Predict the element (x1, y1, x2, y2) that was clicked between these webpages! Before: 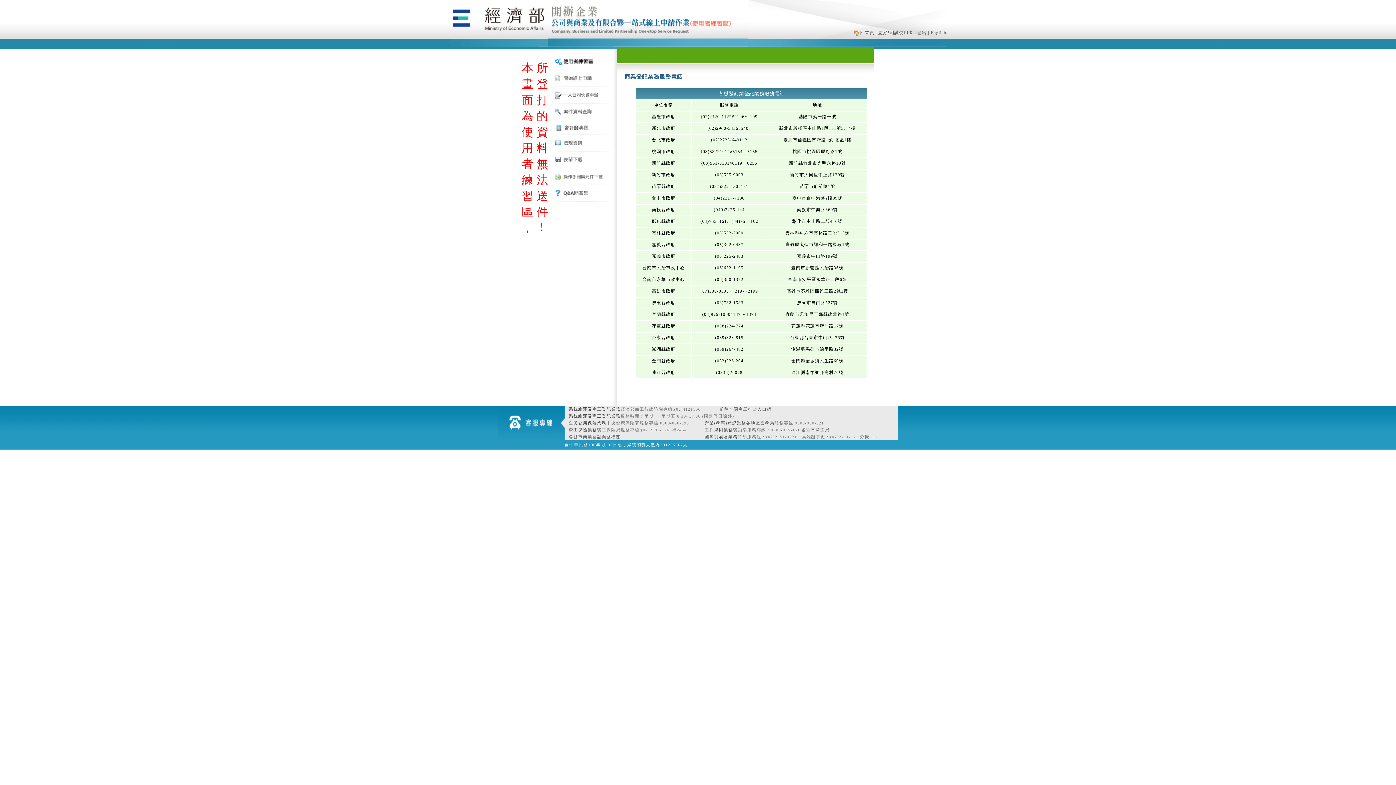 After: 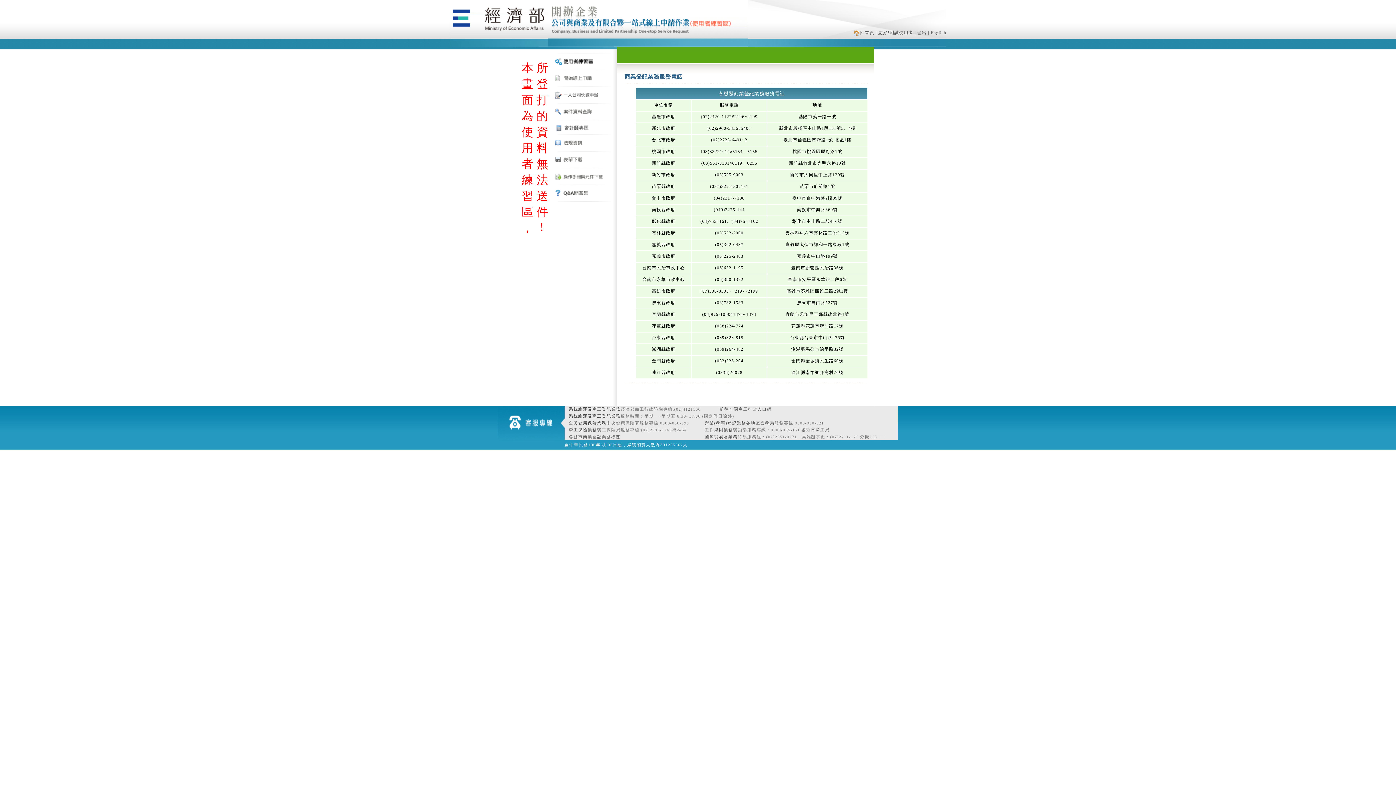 Action: bbox: (449, 41, 548, 48)